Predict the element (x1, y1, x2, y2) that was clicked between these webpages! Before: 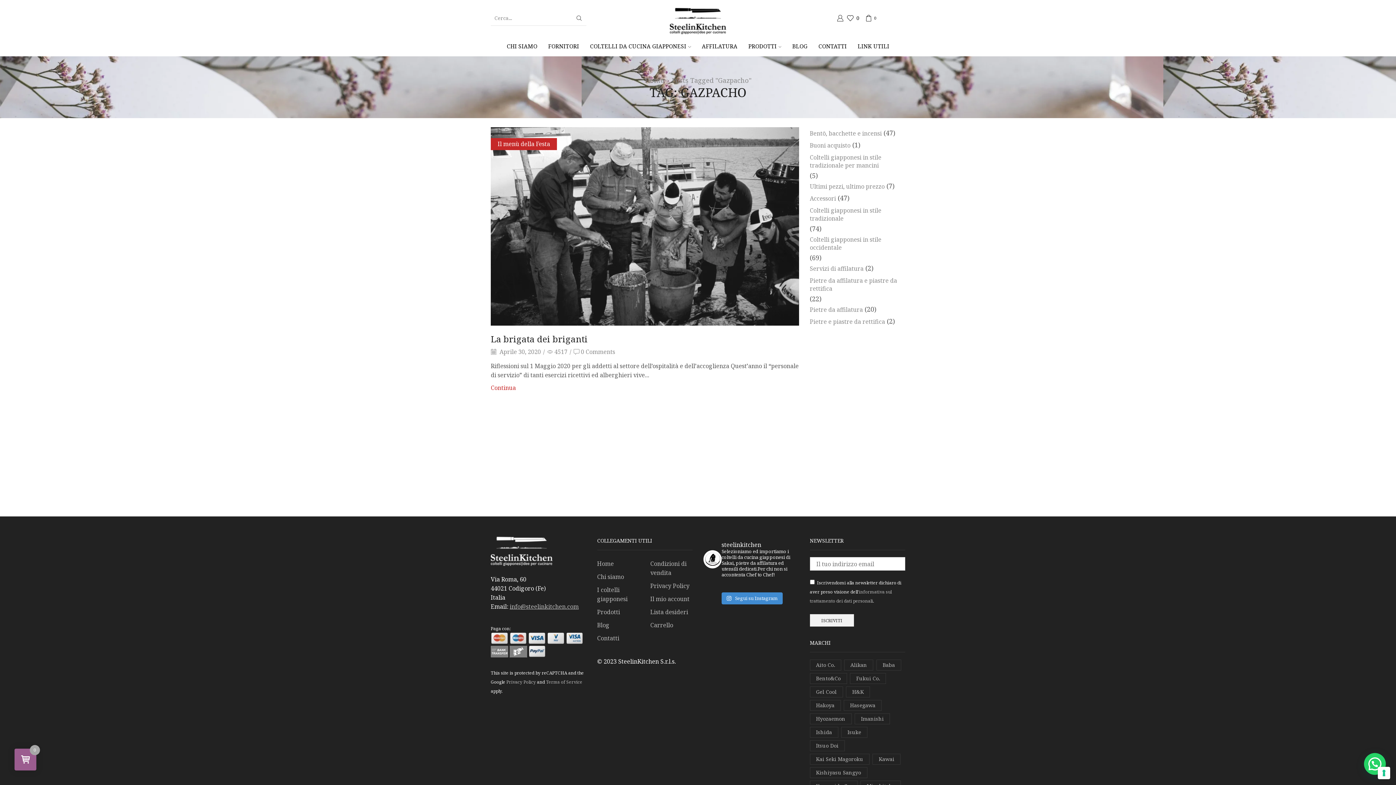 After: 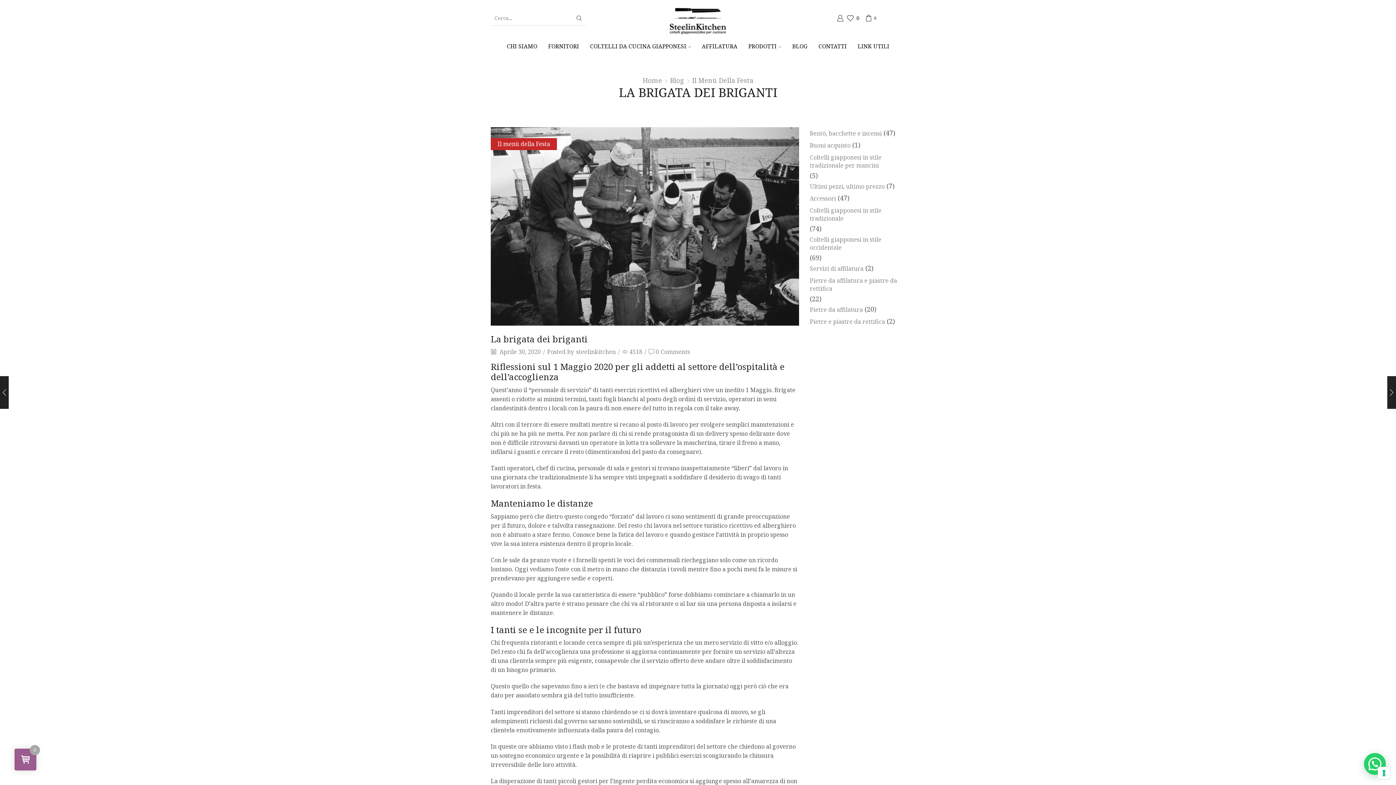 Action: label: Continua bbox: (490, 379, 799, 392)